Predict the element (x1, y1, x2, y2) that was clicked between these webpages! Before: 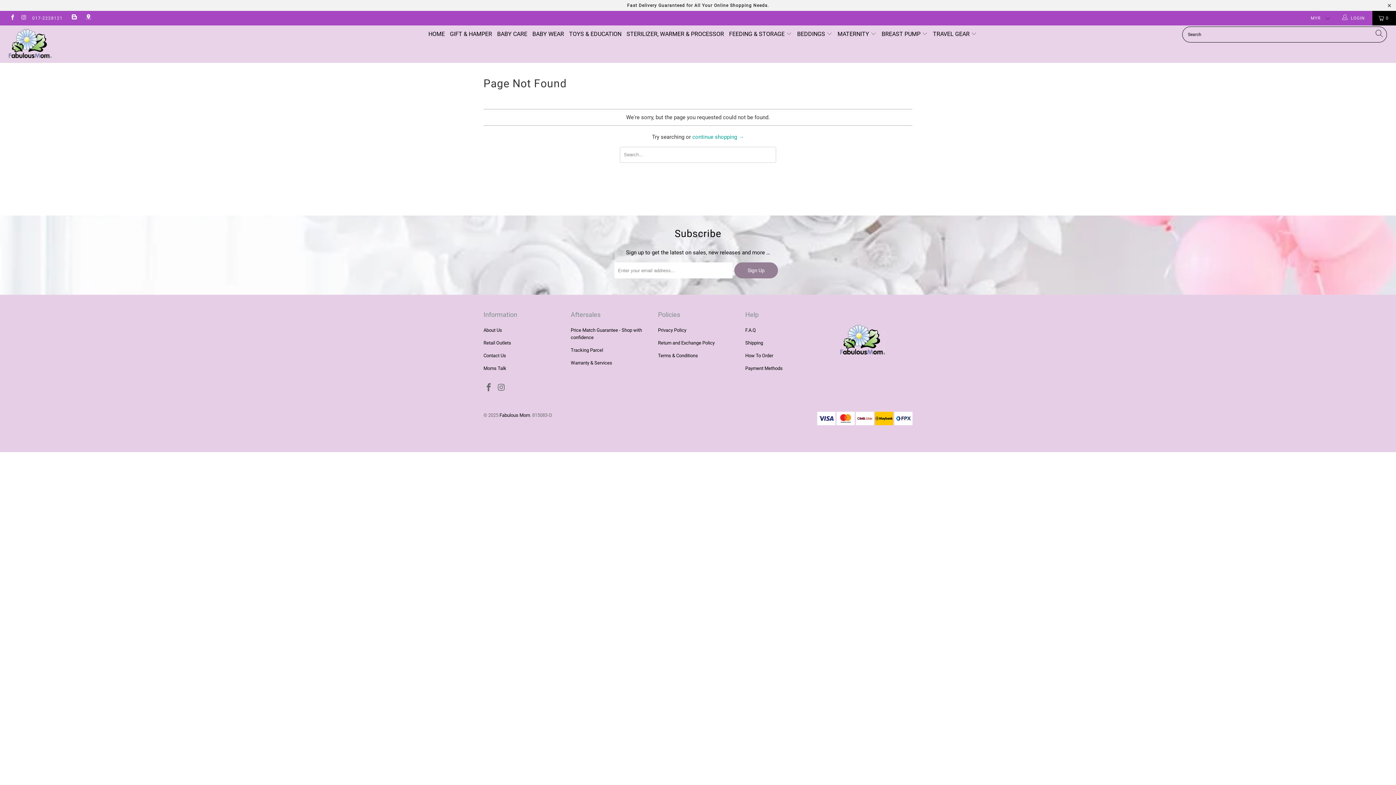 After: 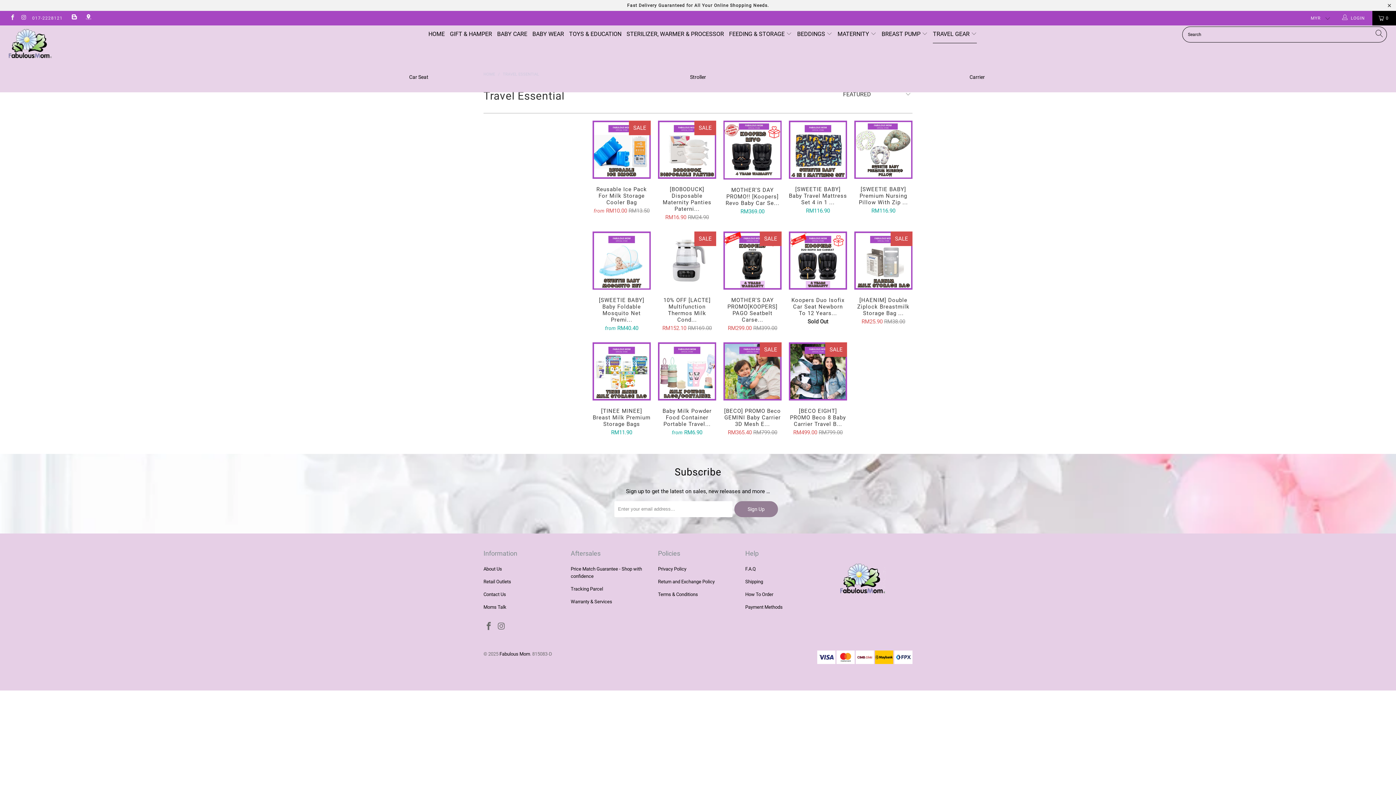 Action: label: TRAVEL GEAR  bbox: (933, 25, 977, 43)